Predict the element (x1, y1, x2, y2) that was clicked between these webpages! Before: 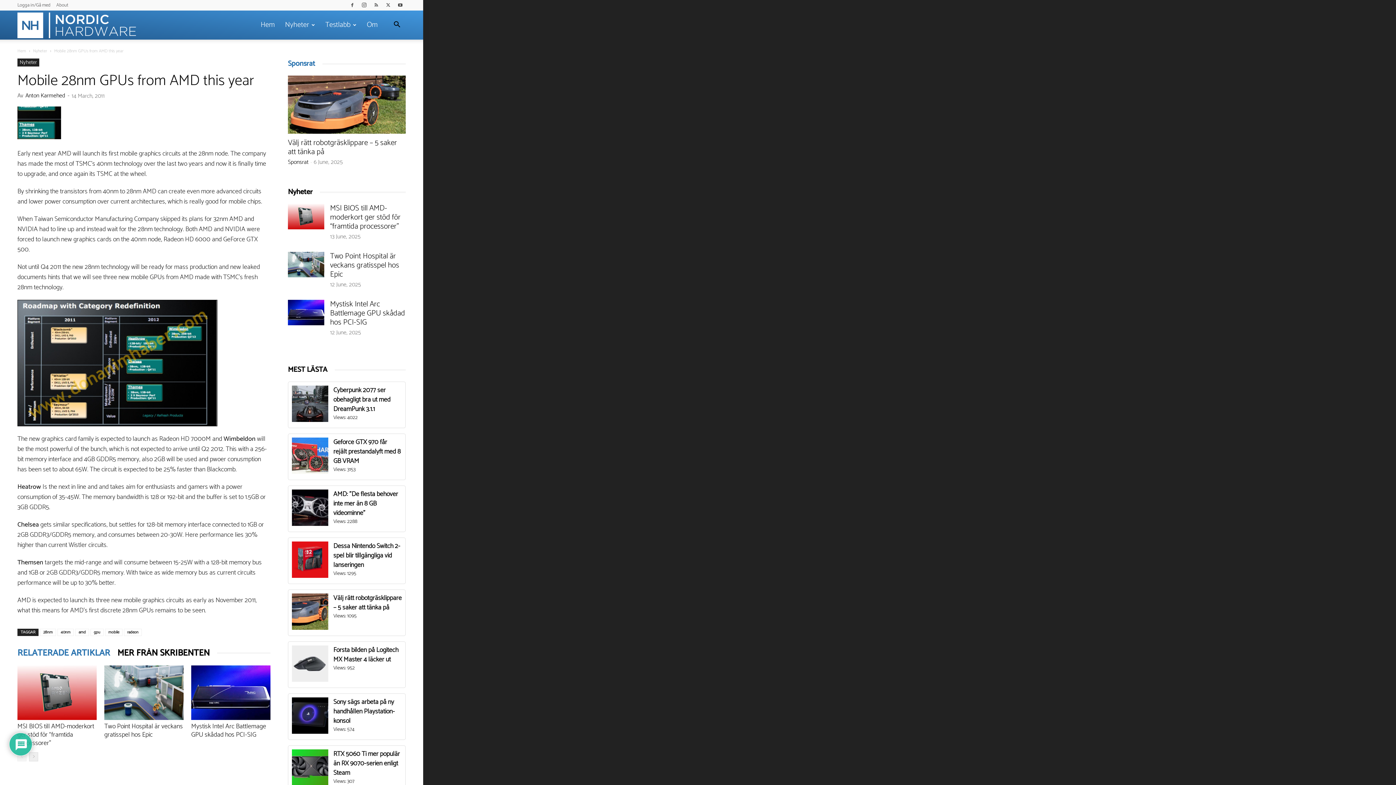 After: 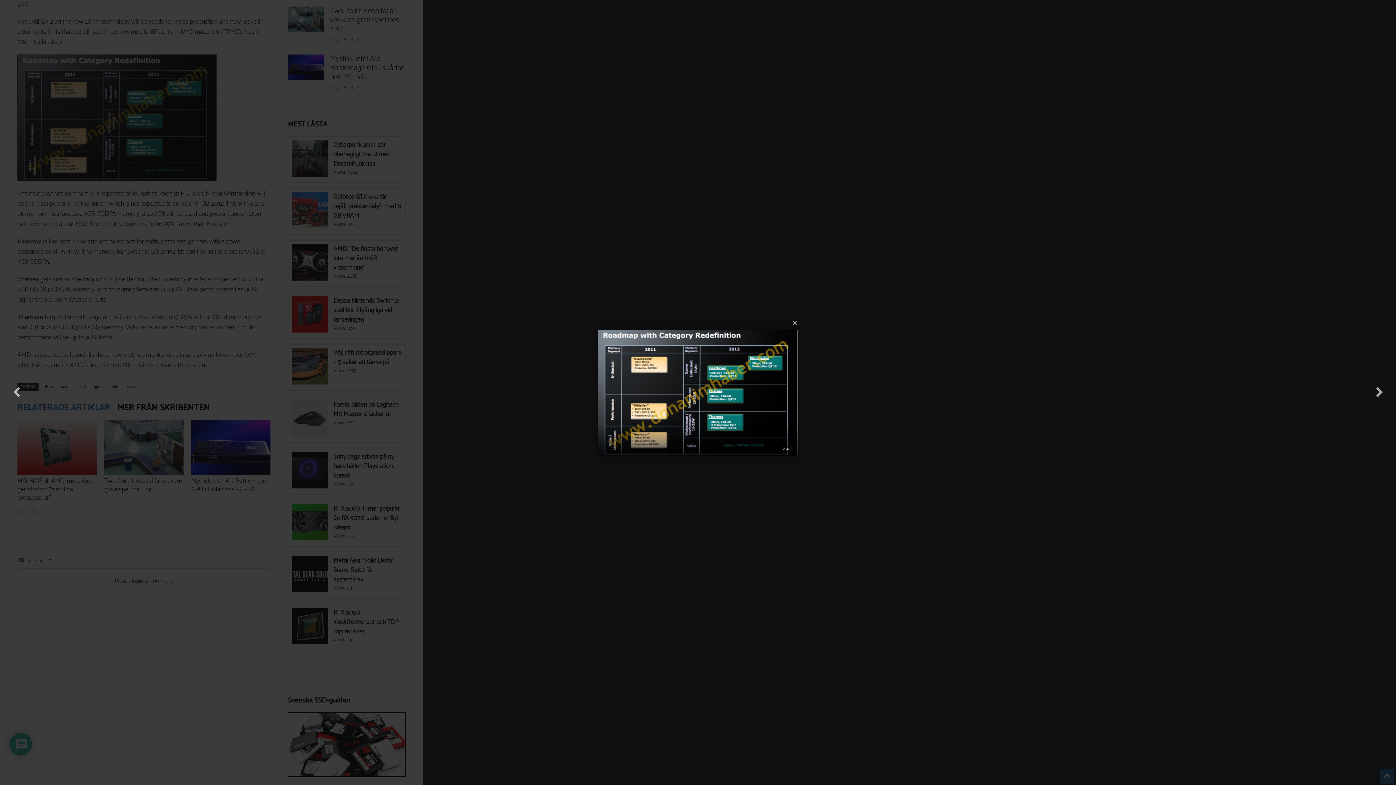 Action: bbox: (17, 300, 270, 426)